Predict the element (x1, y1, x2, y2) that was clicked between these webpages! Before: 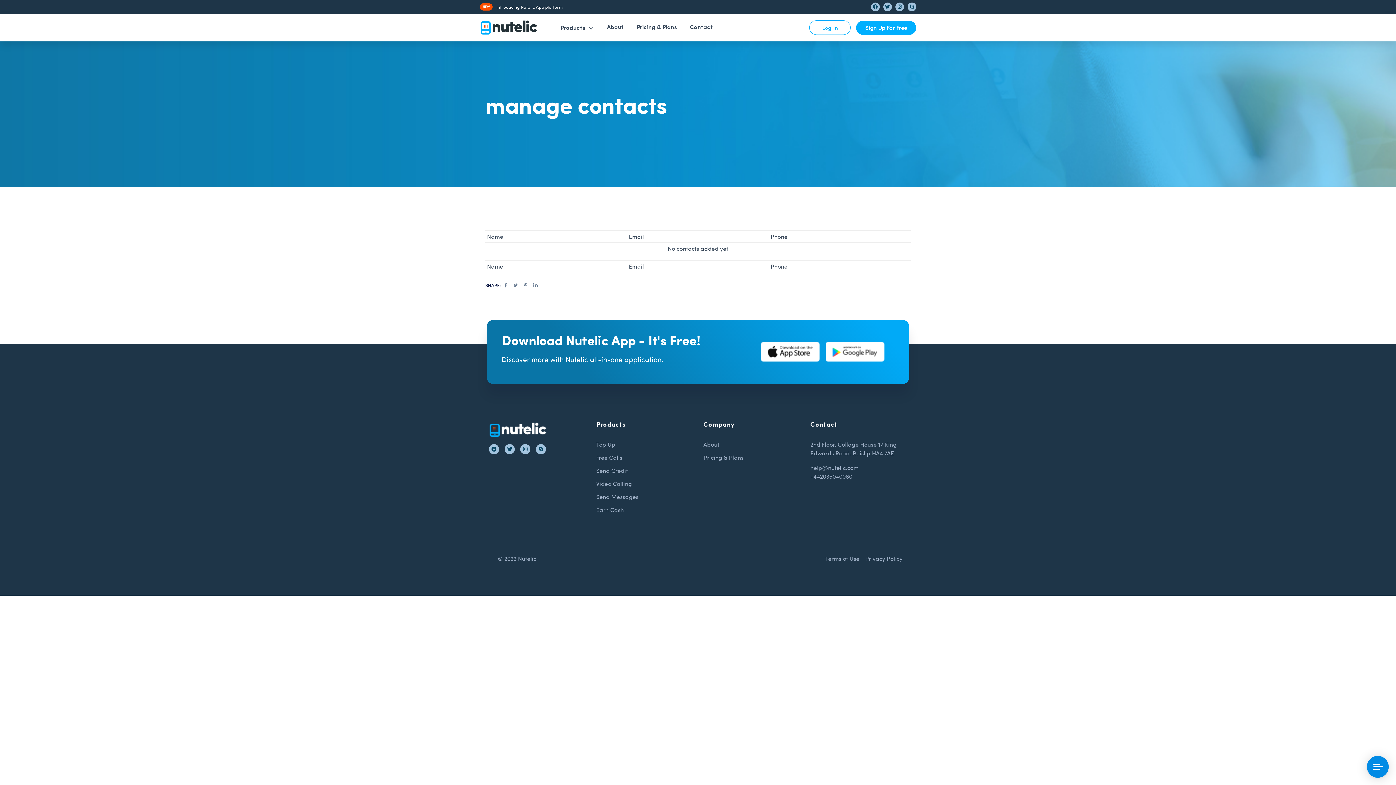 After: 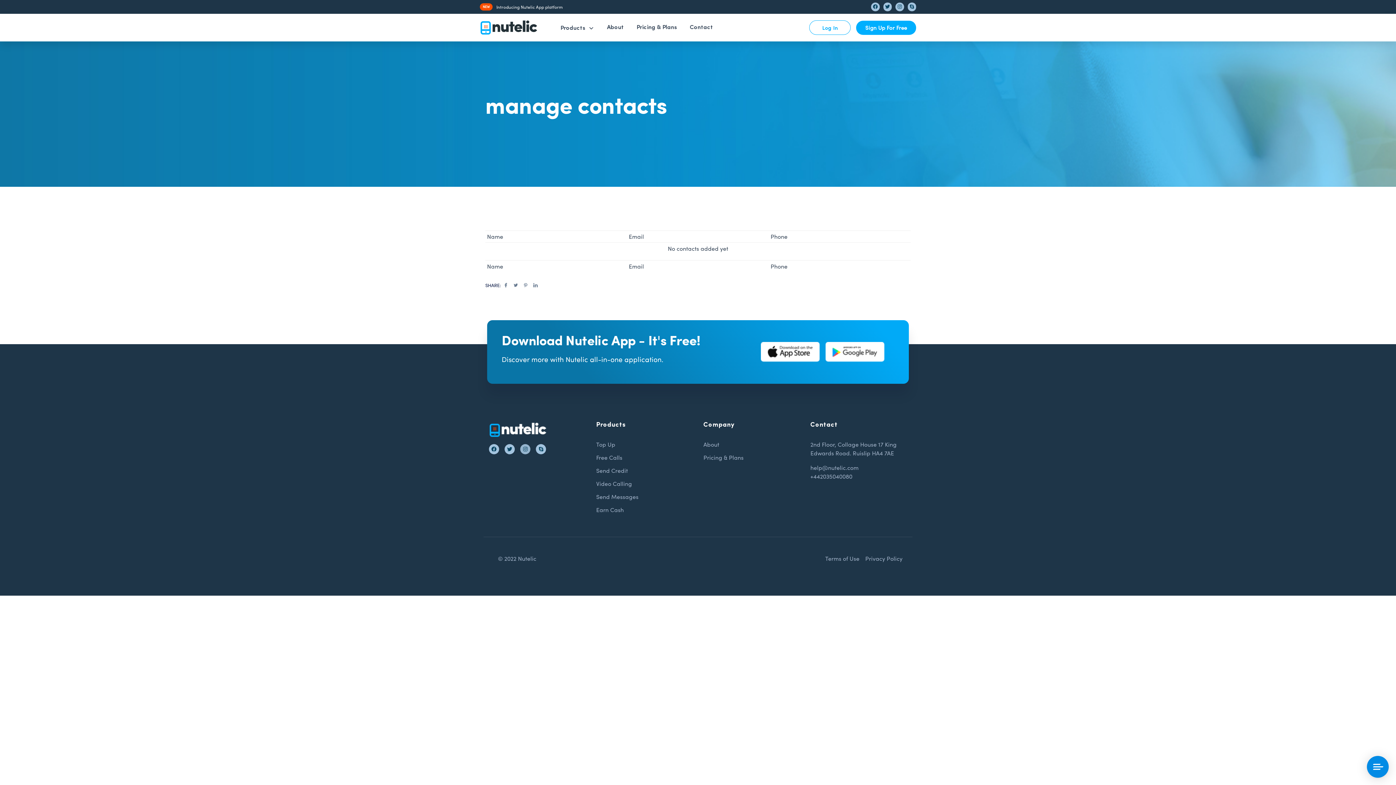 Action: bbox: (520, 444, 530, 454) label: Instagram